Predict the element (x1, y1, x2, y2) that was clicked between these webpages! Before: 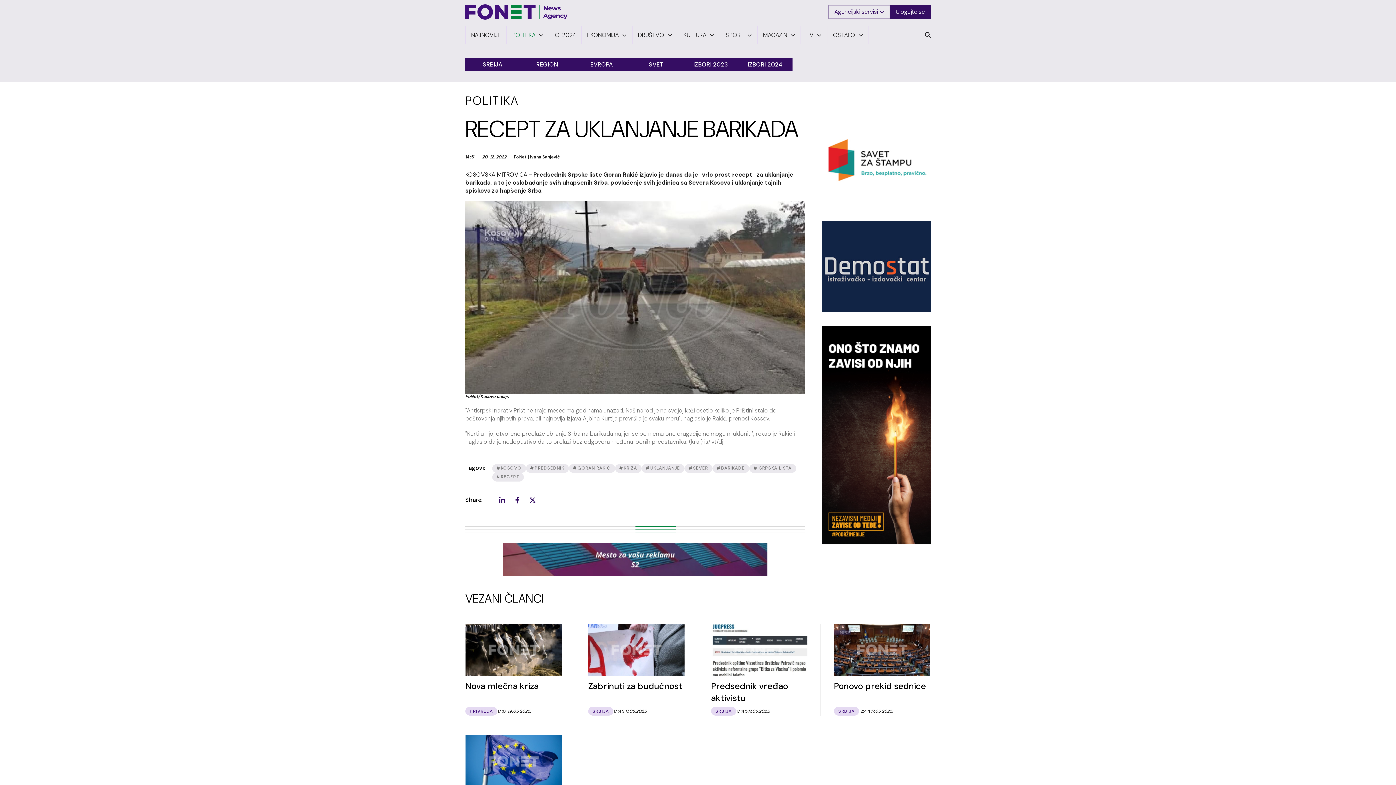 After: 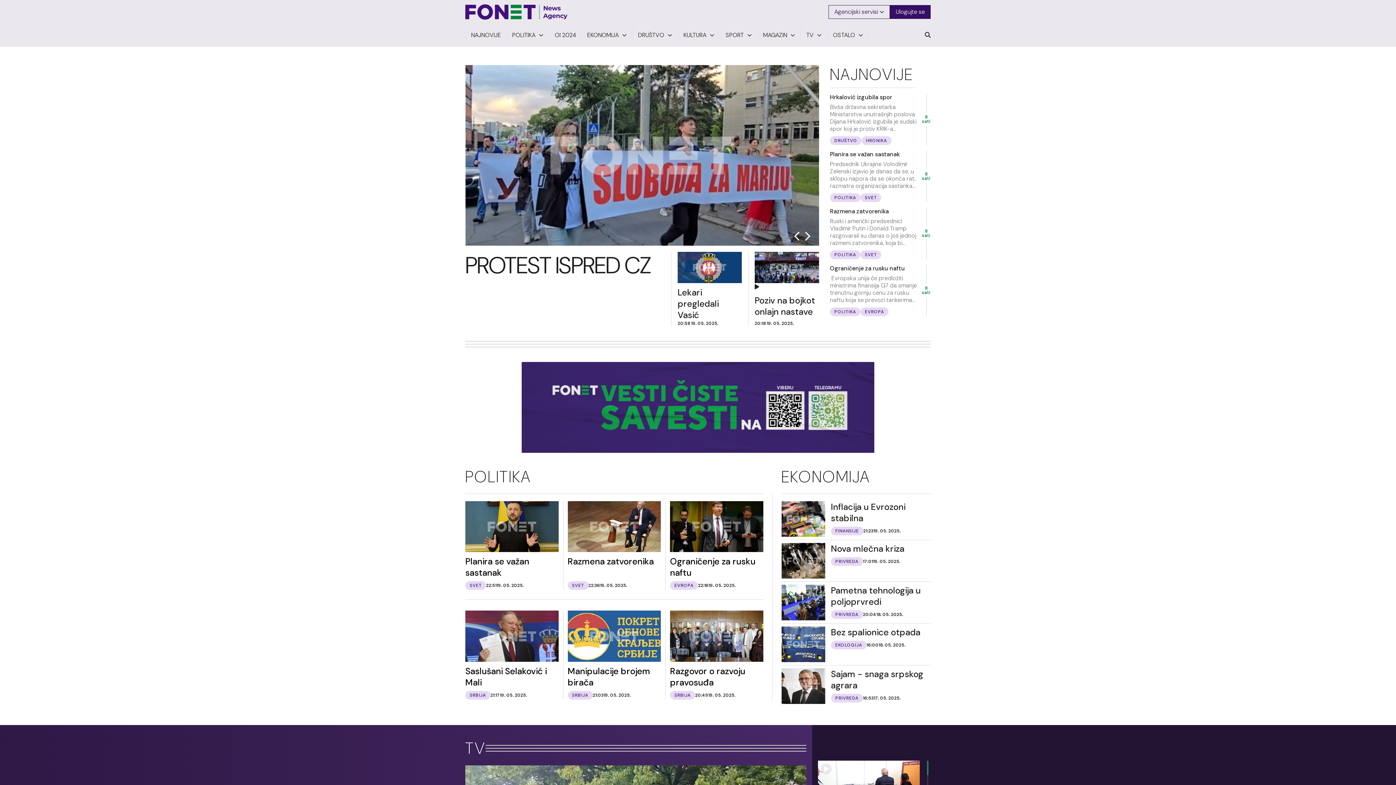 Action: bbox: (465, 4, 568, 19)